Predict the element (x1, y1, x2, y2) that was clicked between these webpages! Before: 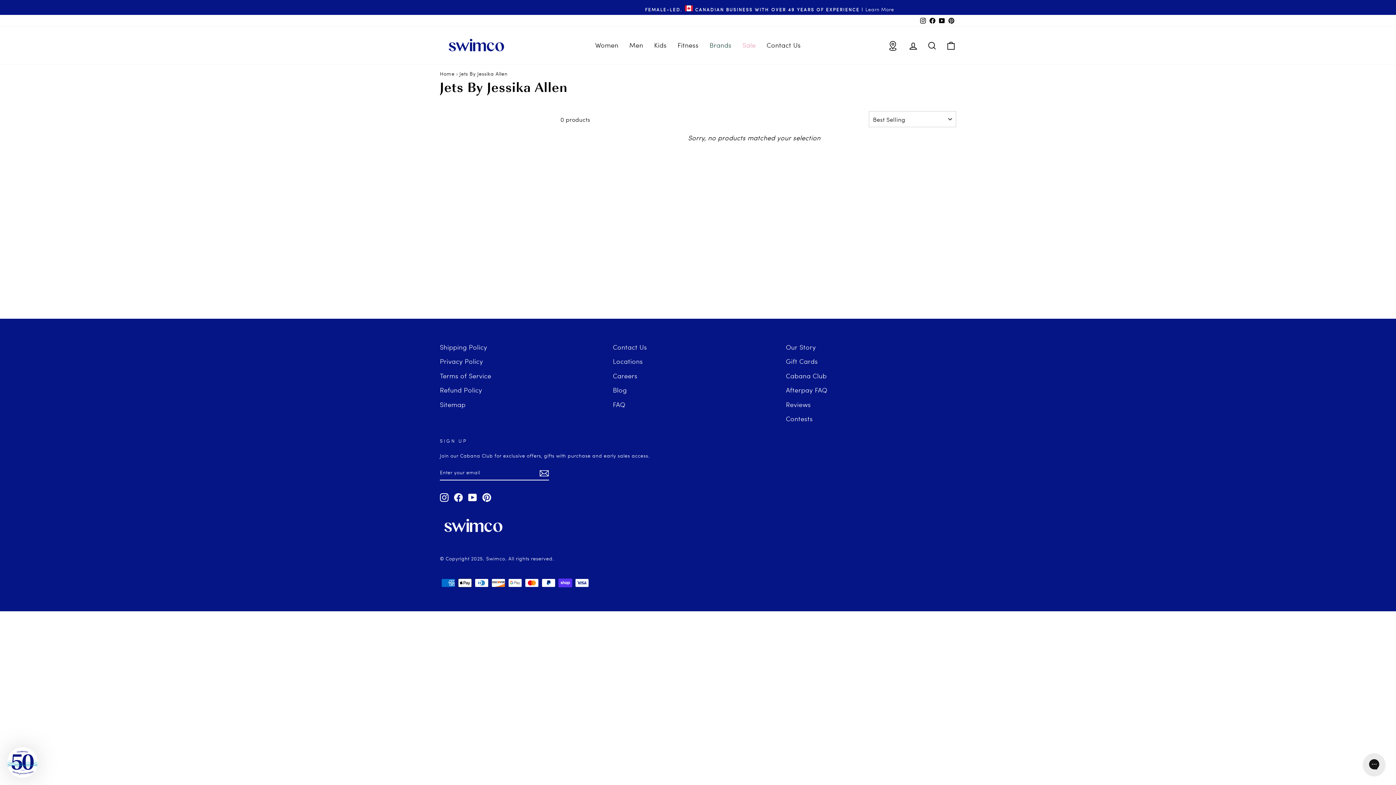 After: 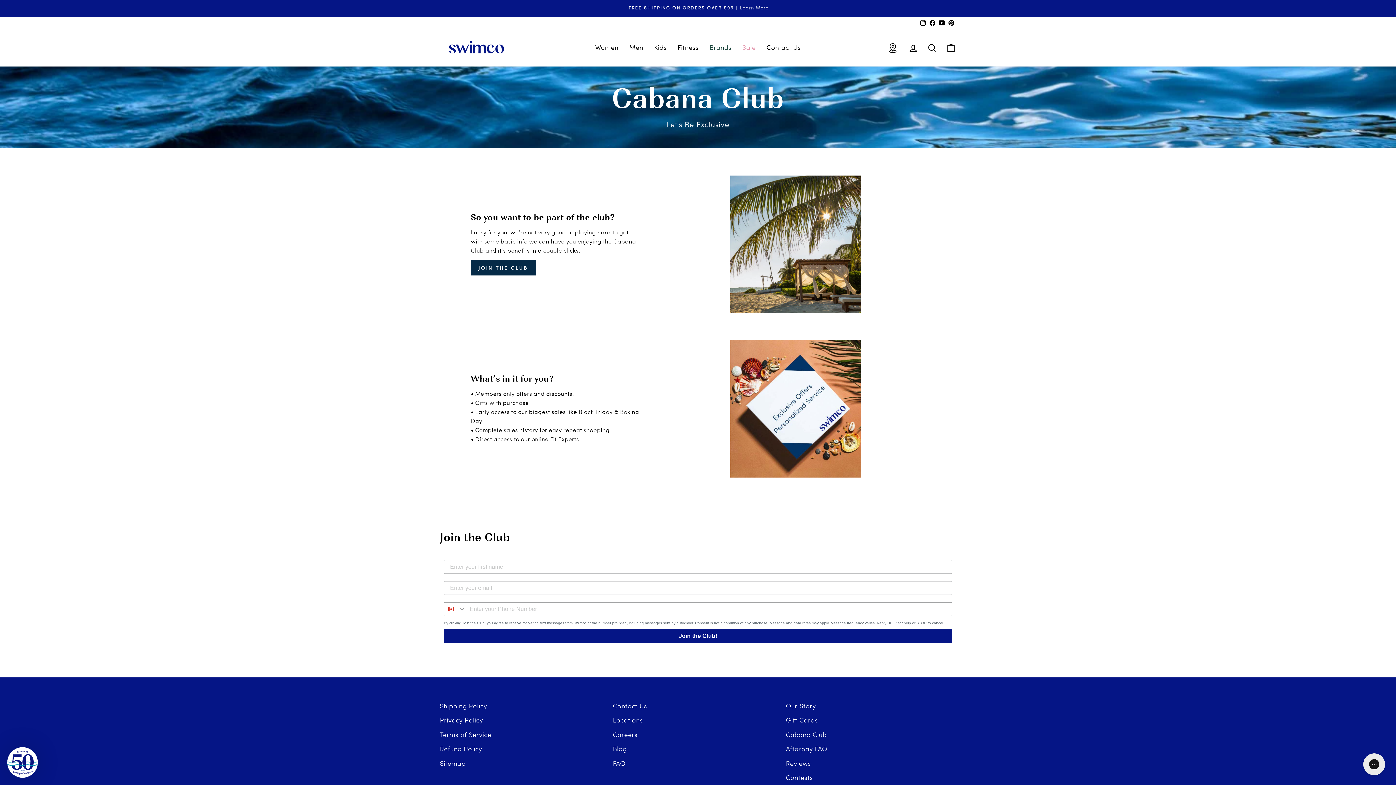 Action: label: Cabana Club bbox: (786, 369, 826, 382)